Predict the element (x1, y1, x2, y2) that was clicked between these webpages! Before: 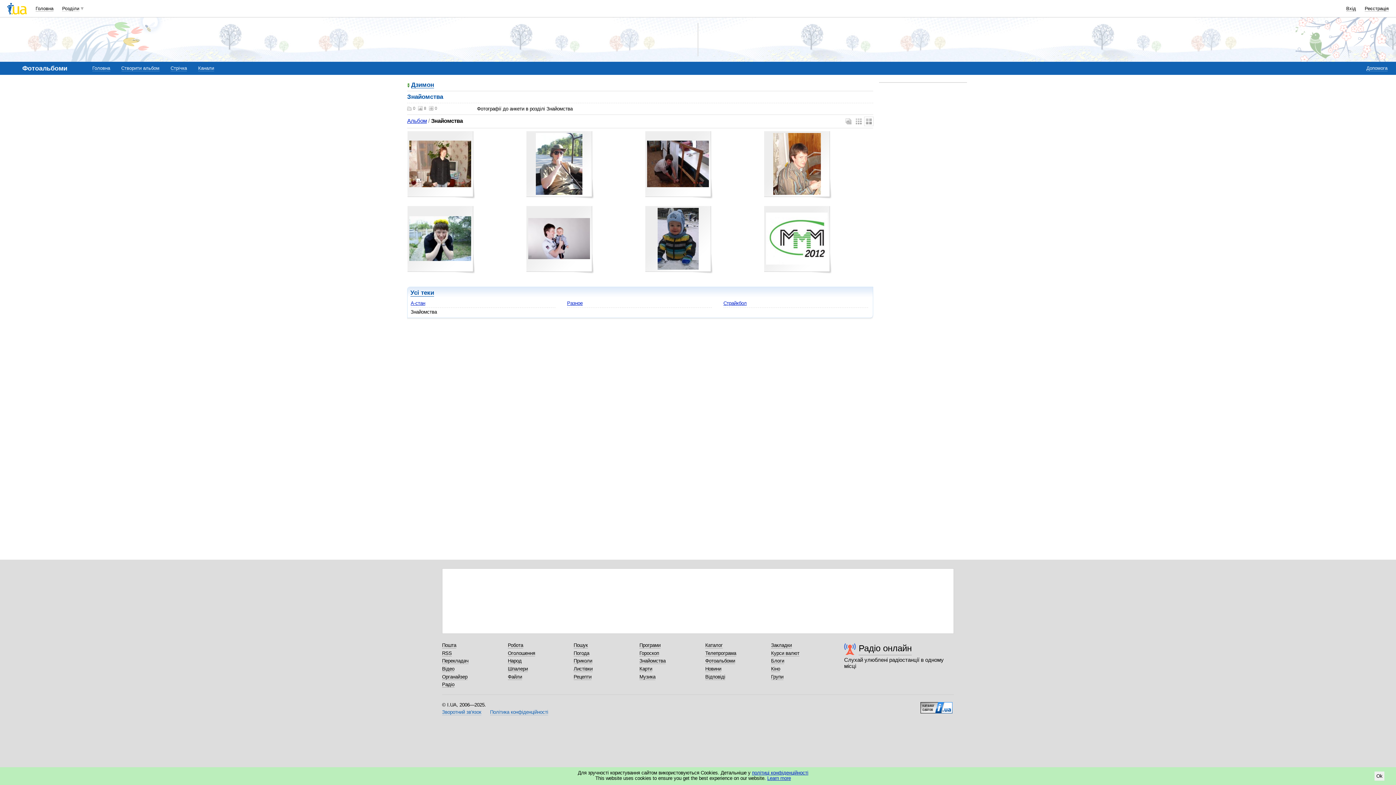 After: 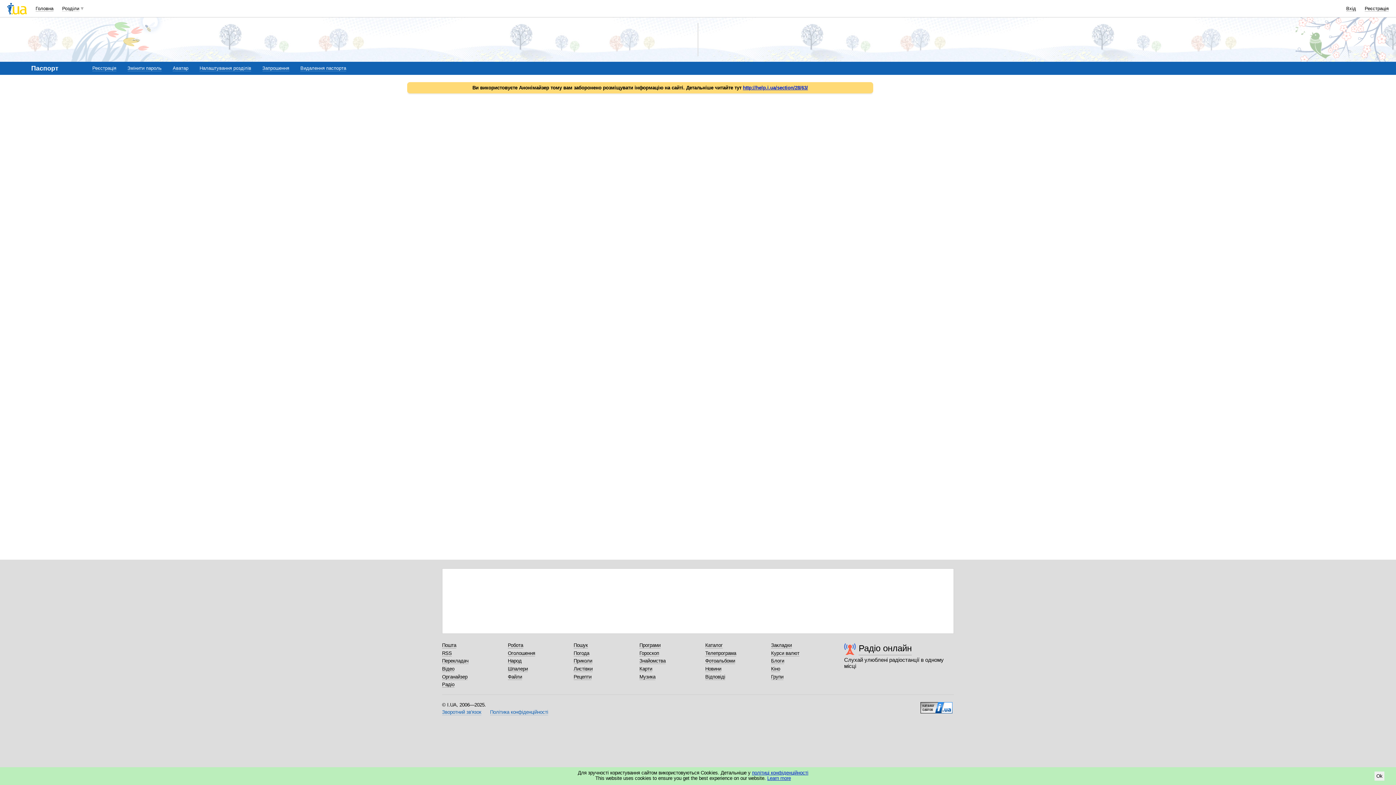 Action: label: Реєстрація bbox: (1365, 5, 1389, 11)